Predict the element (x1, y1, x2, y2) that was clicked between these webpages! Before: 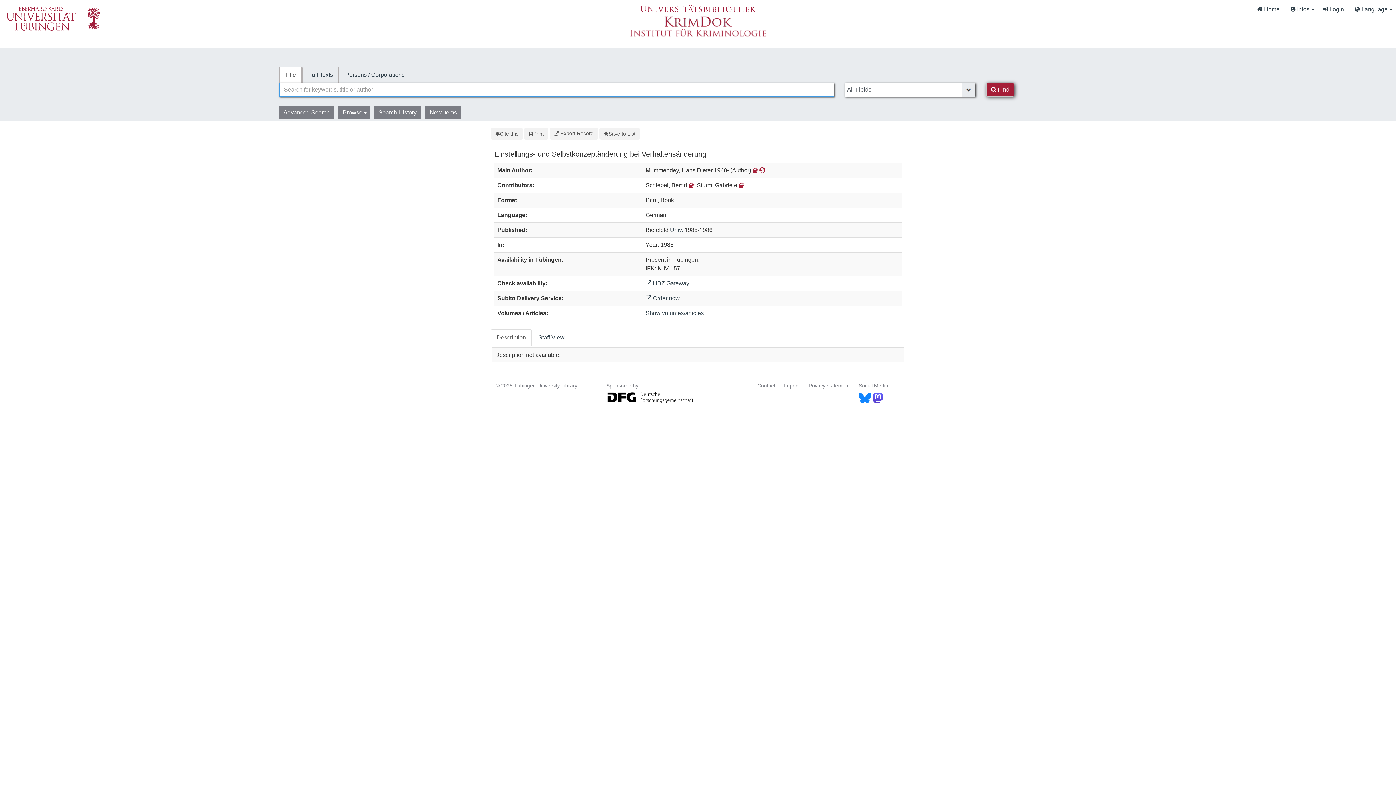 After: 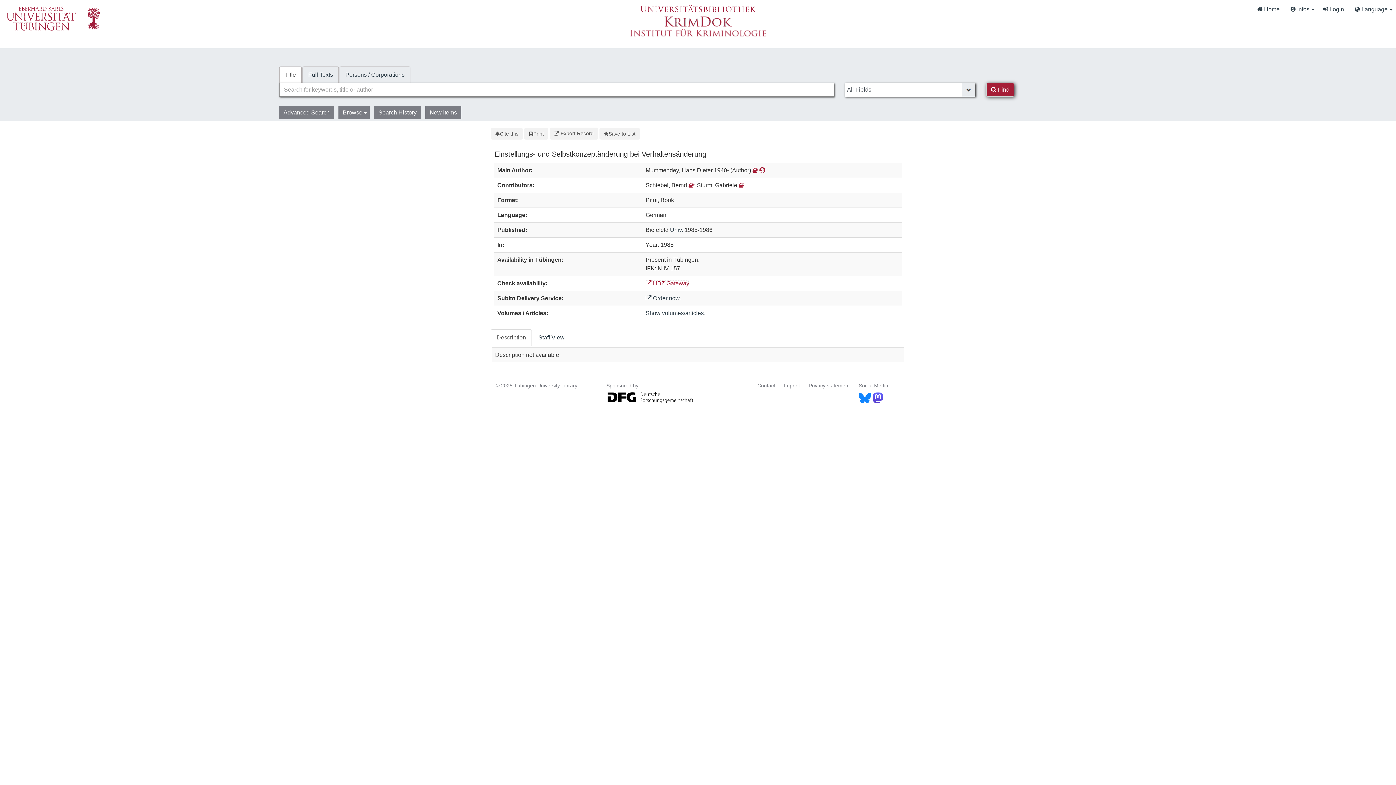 Action: bbox: (645, 280, 689, 286) label:  HBZ Gateway